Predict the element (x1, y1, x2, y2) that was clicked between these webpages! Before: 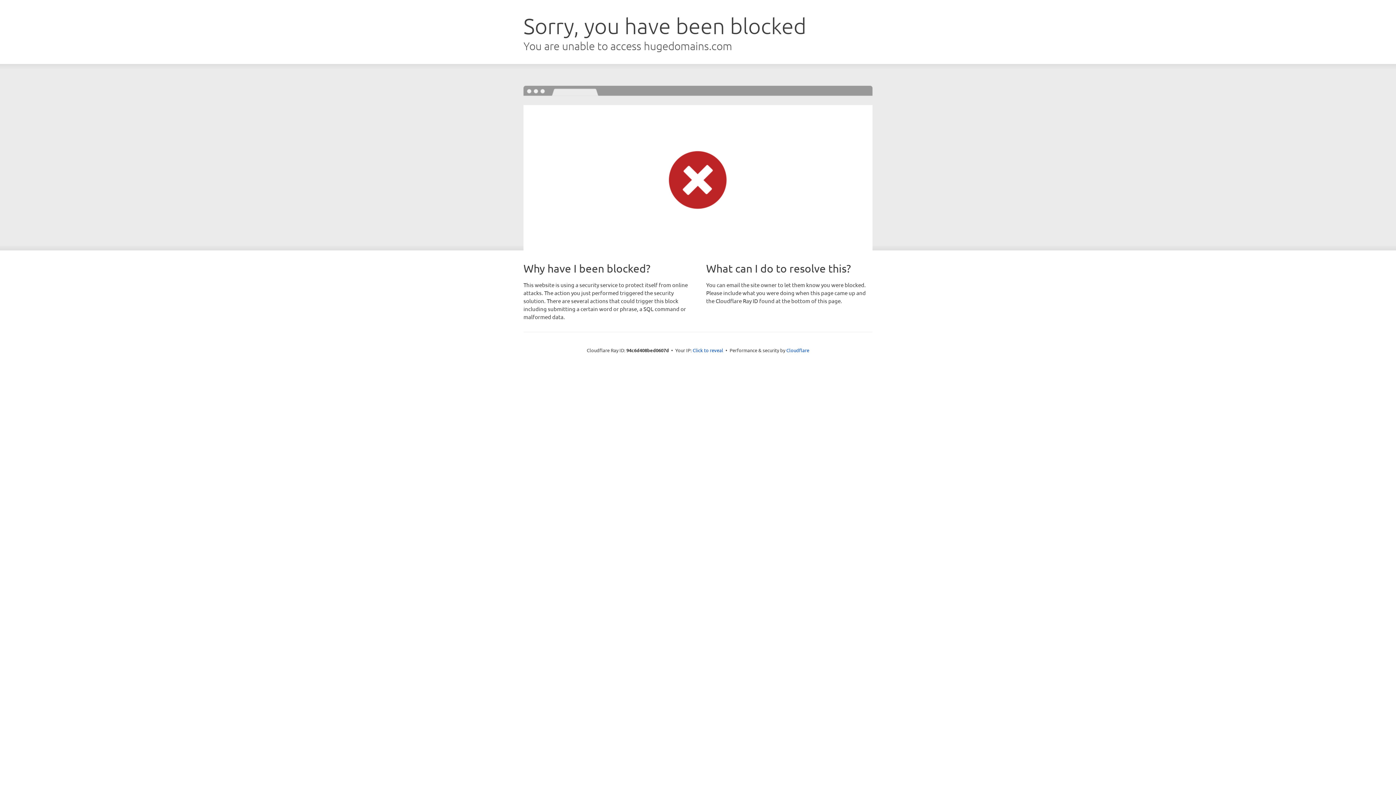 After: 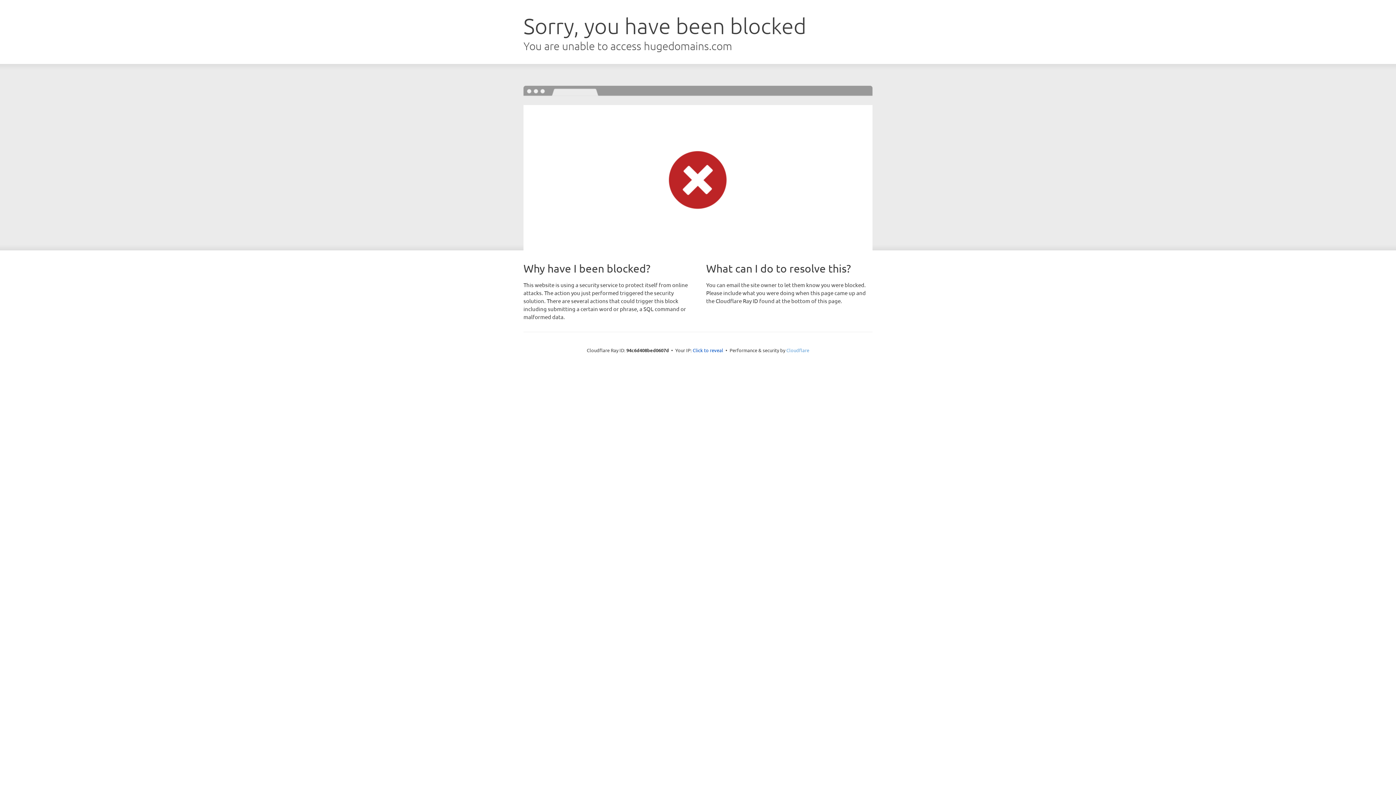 Action: bbox: (786, 347, 809, 353) label: Cloudflare